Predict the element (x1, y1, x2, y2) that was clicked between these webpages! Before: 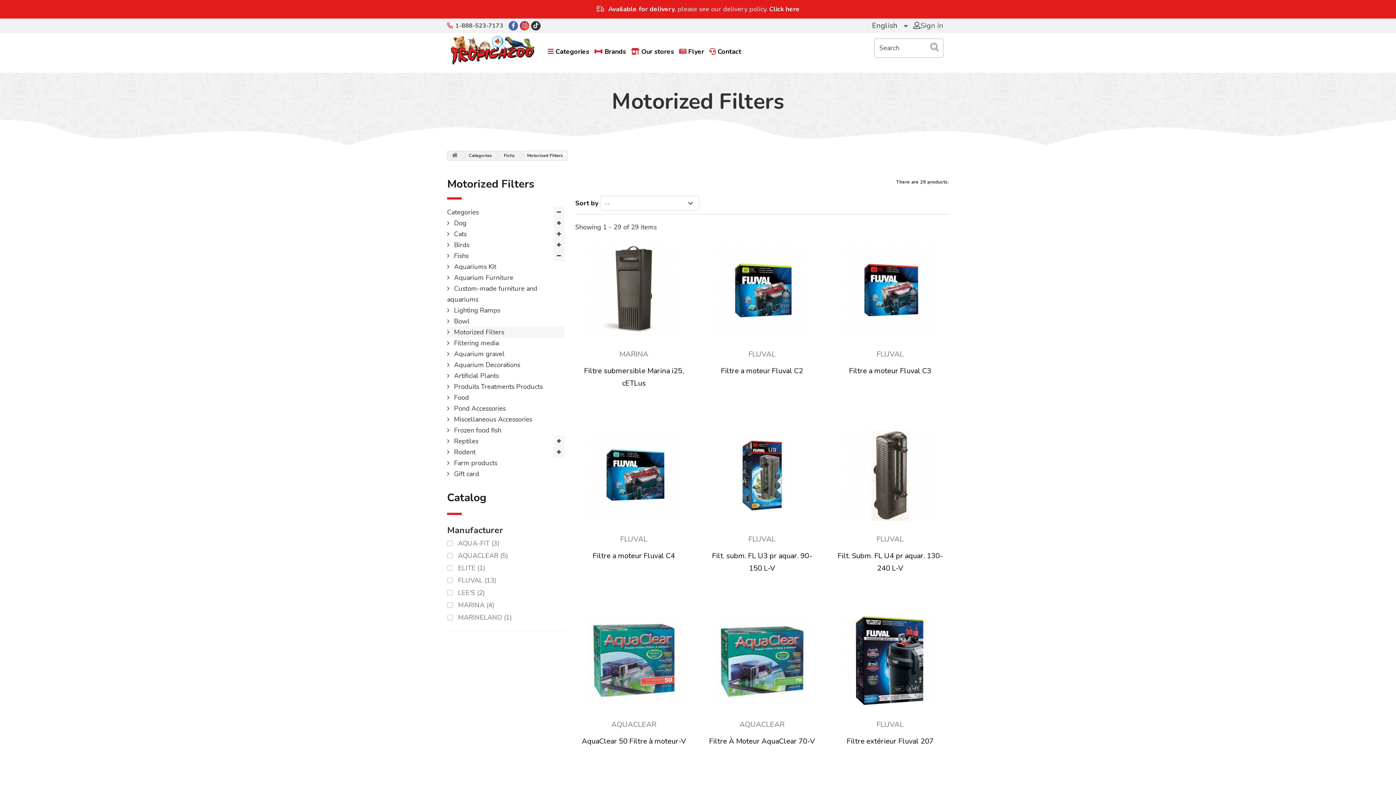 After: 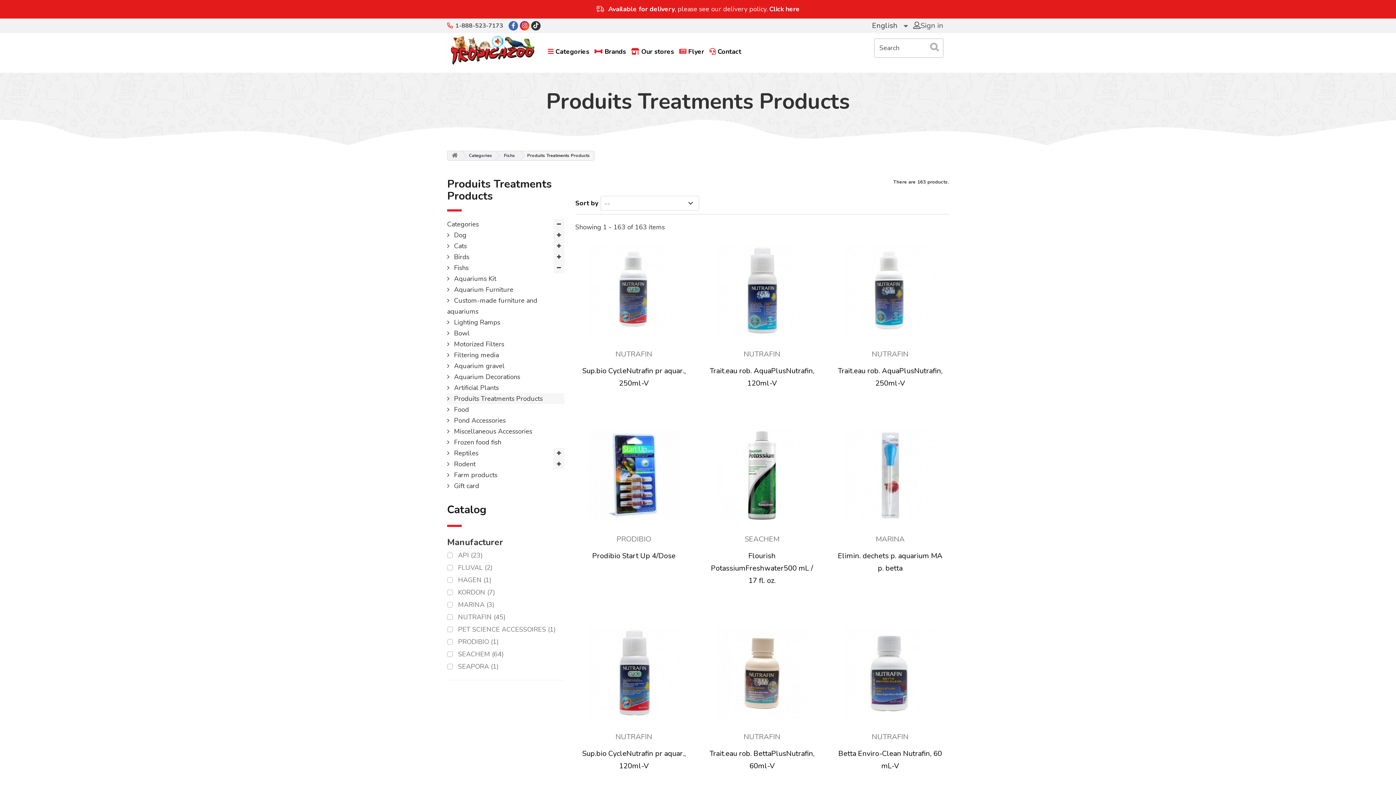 Action: bbox: (447, 381, 564, 392) label:  Produits Treatments Products